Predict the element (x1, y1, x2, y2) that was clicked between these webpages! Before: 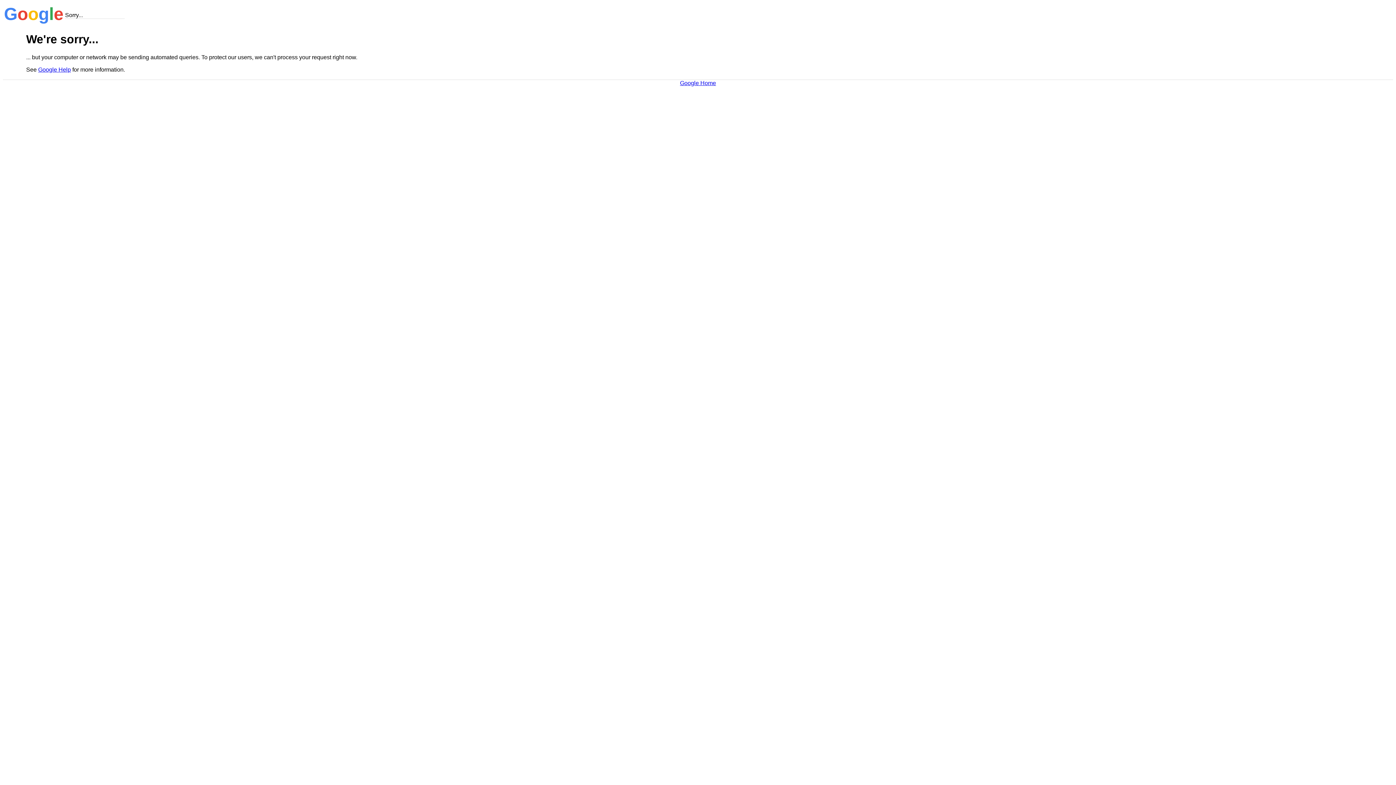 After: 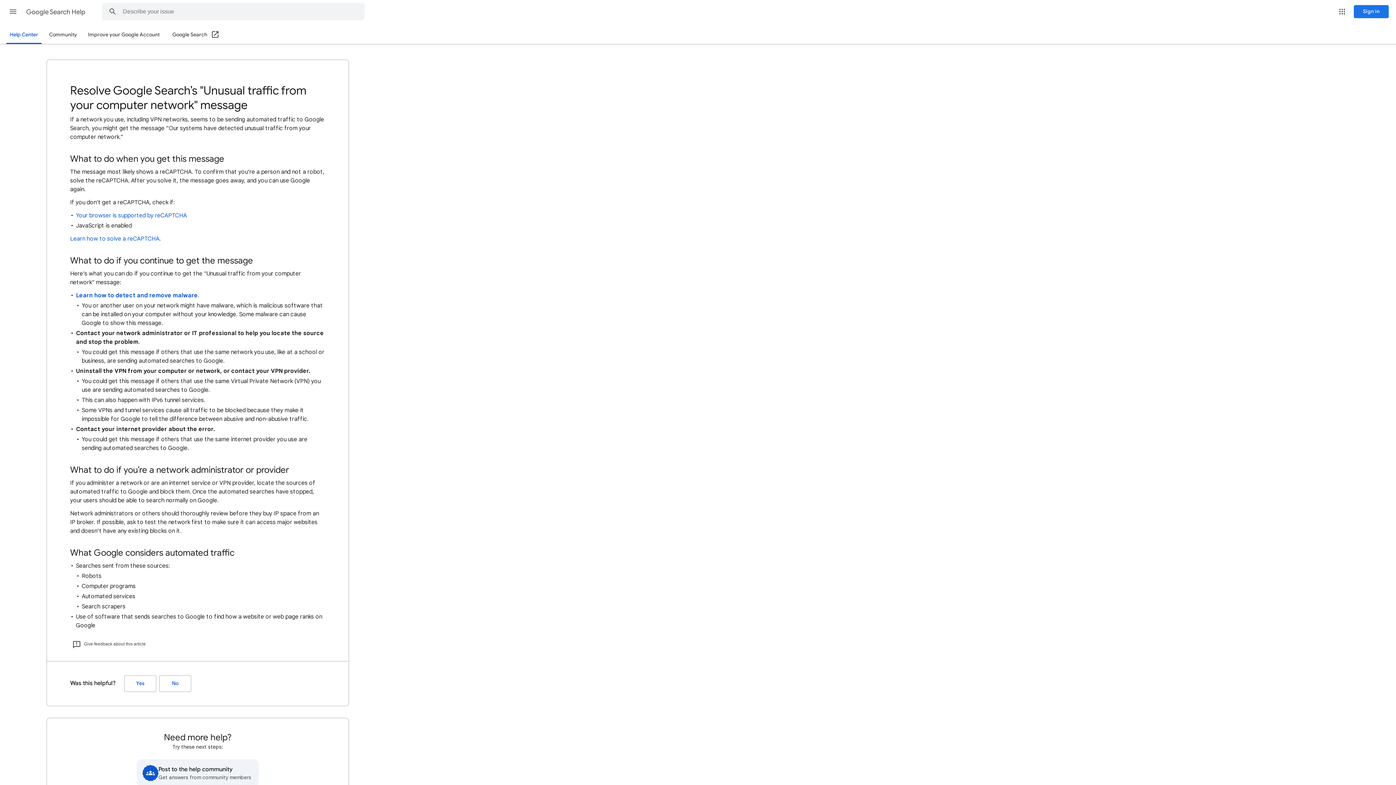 Action: bbox: (38, 66, 70, 72) label: Google Help